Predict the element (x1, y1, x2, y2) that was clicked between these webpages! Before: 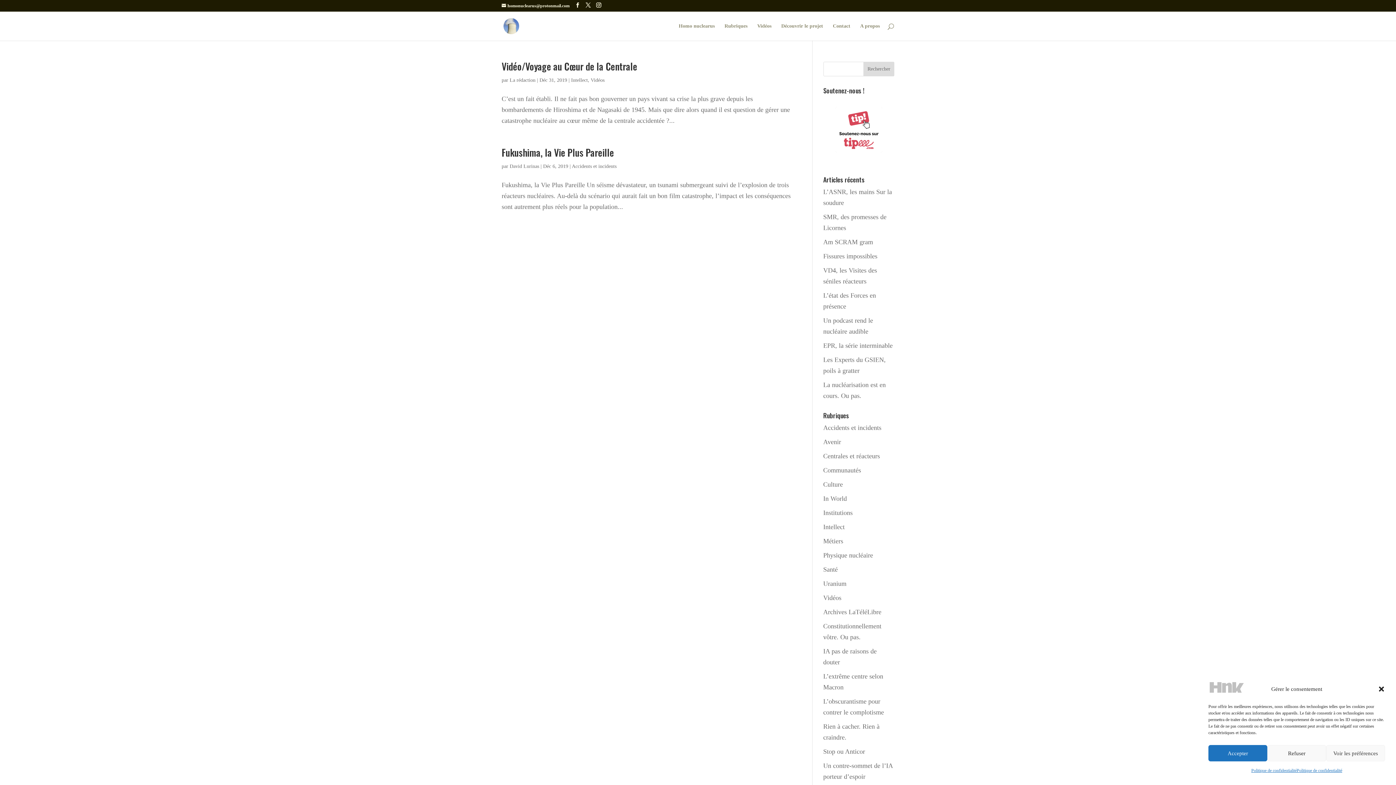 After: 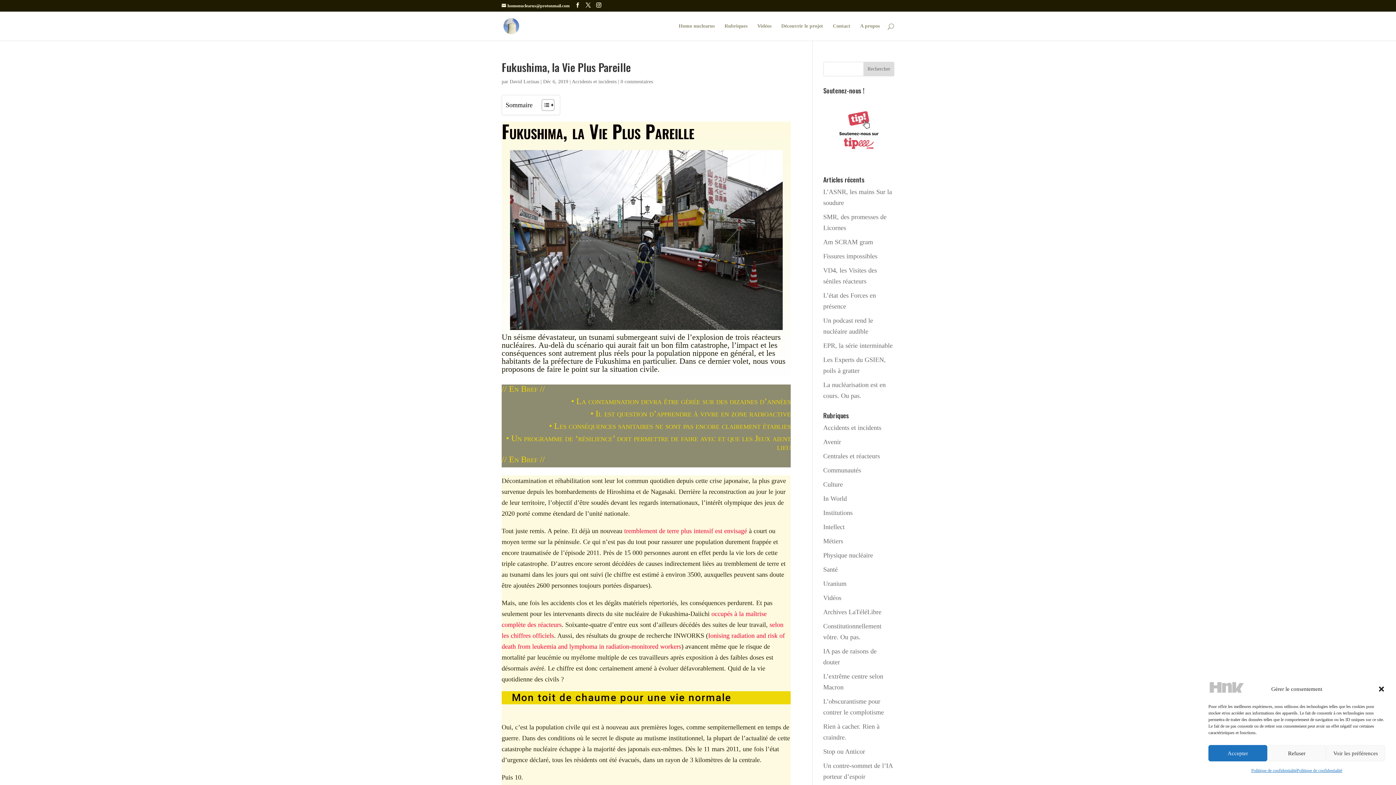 Action: label: Fukushima, la Vie Plus Pareille bbox: (501, 145, 614, 159)